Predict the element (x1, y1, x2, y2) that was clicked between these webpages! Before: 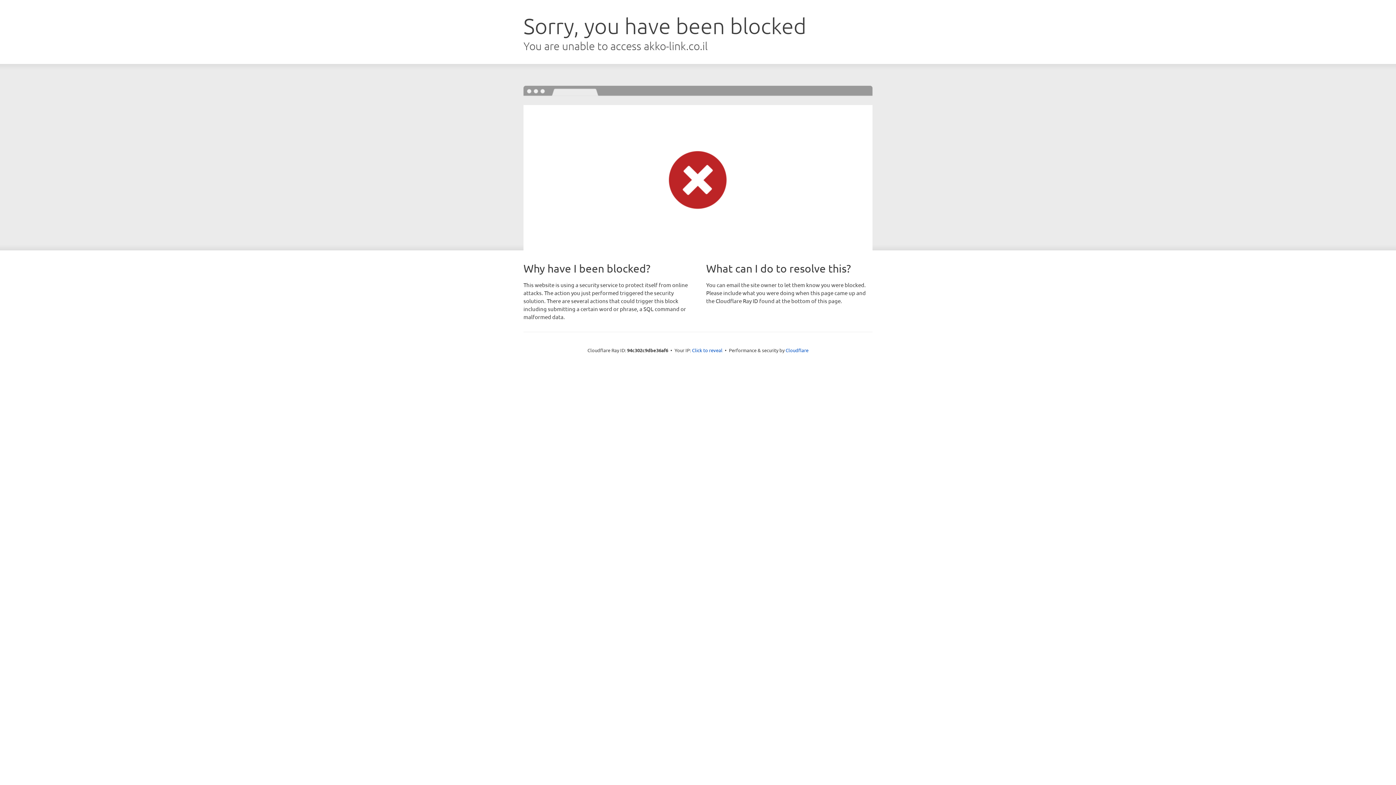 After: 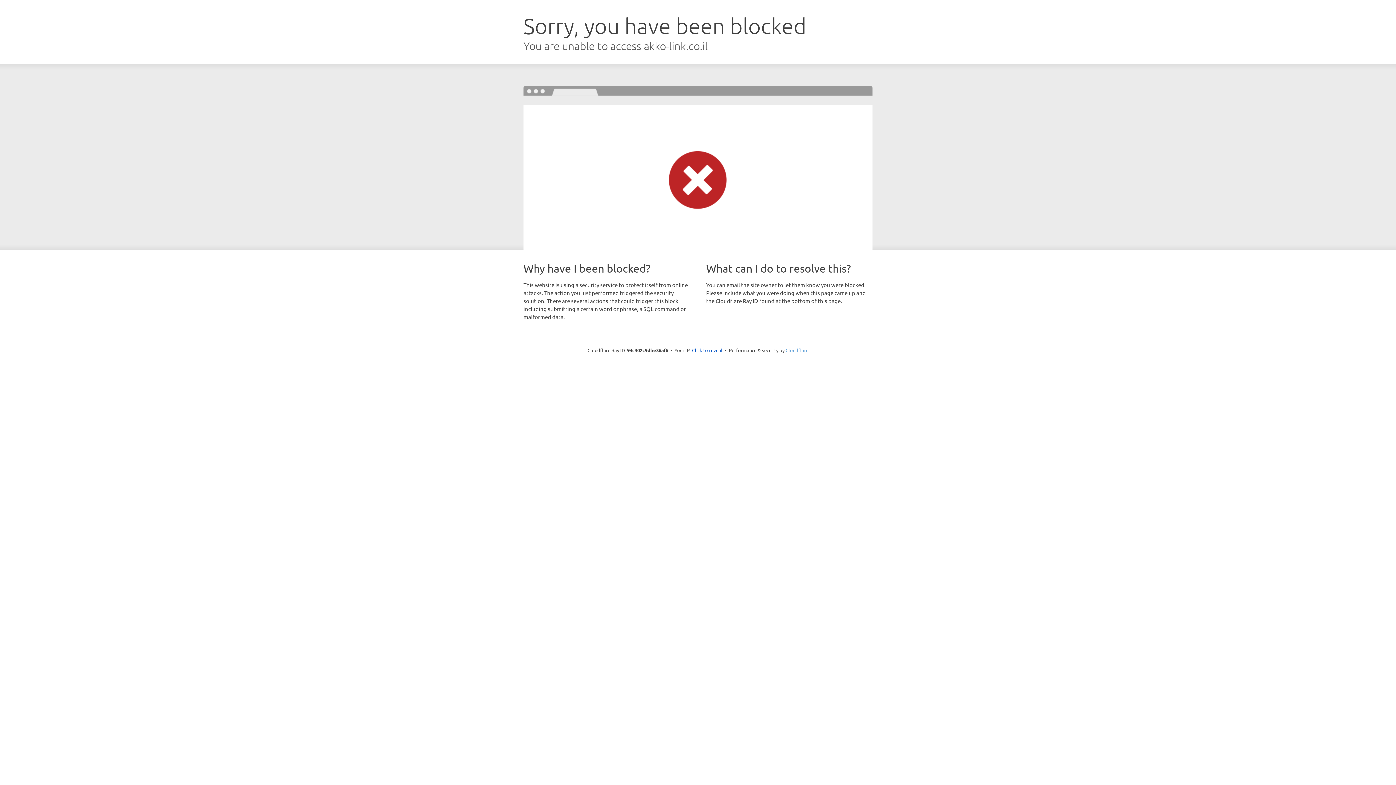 Action: bbox: (785, 347, 808, 353) label: Cloudflare